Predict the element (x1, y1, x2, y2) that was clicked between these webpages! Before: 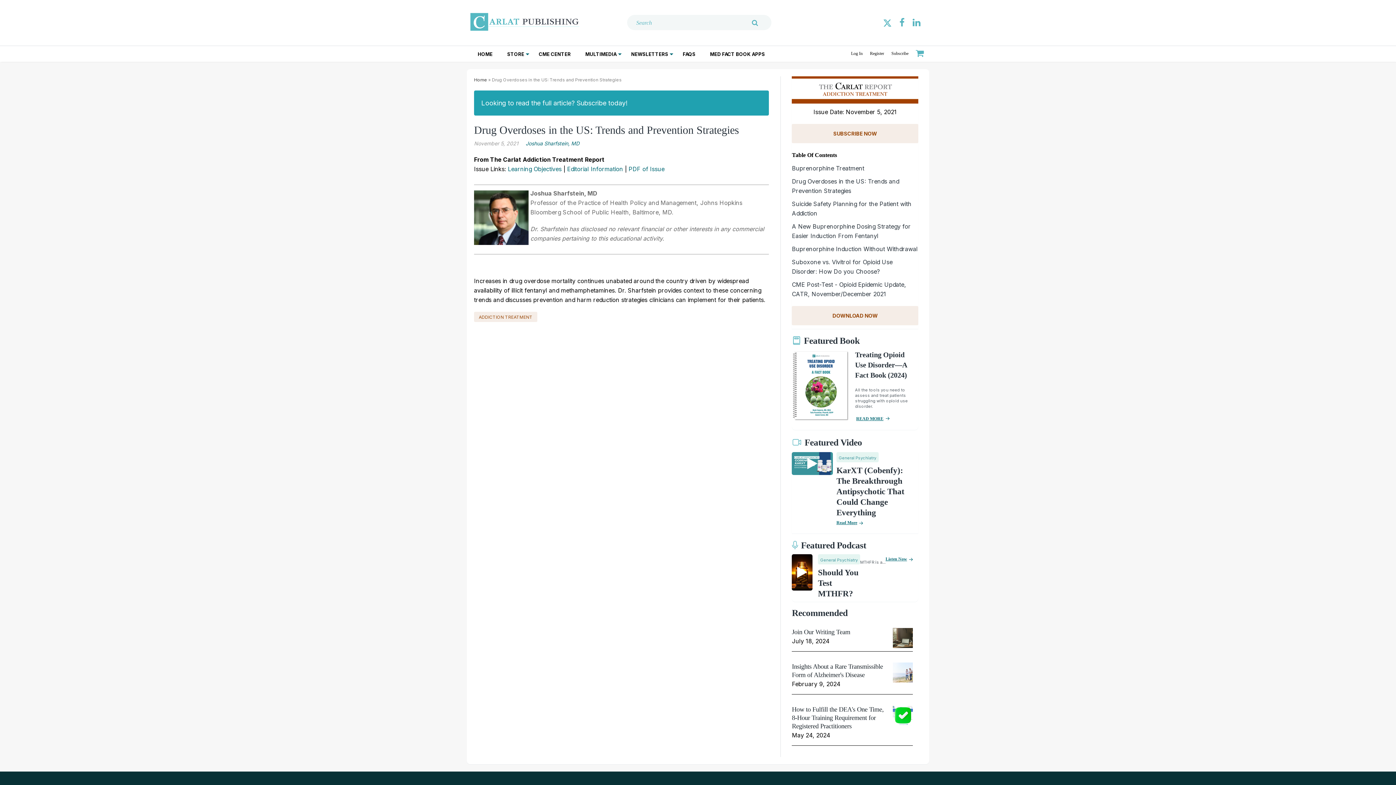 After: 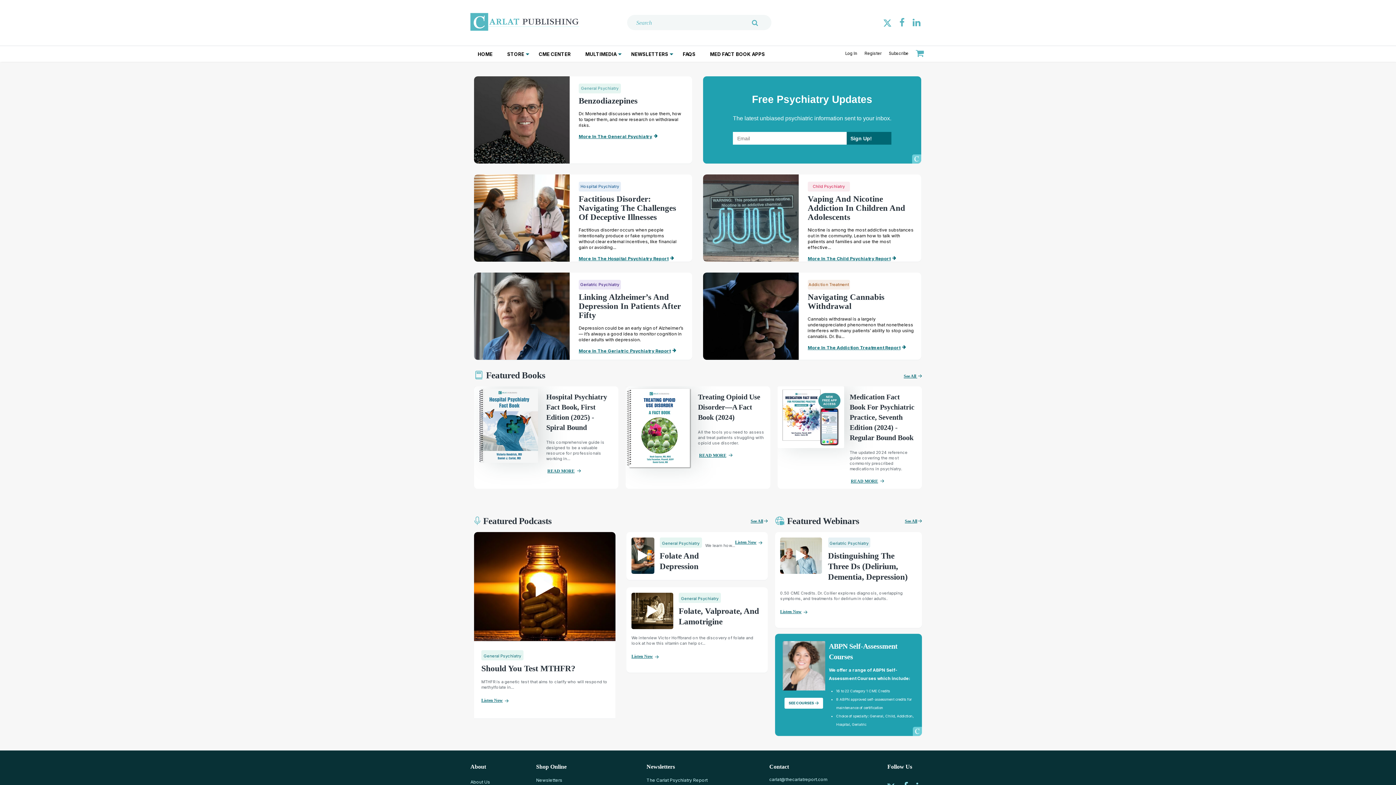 Action: label: Home bbox: (474, 77, 487, 82)